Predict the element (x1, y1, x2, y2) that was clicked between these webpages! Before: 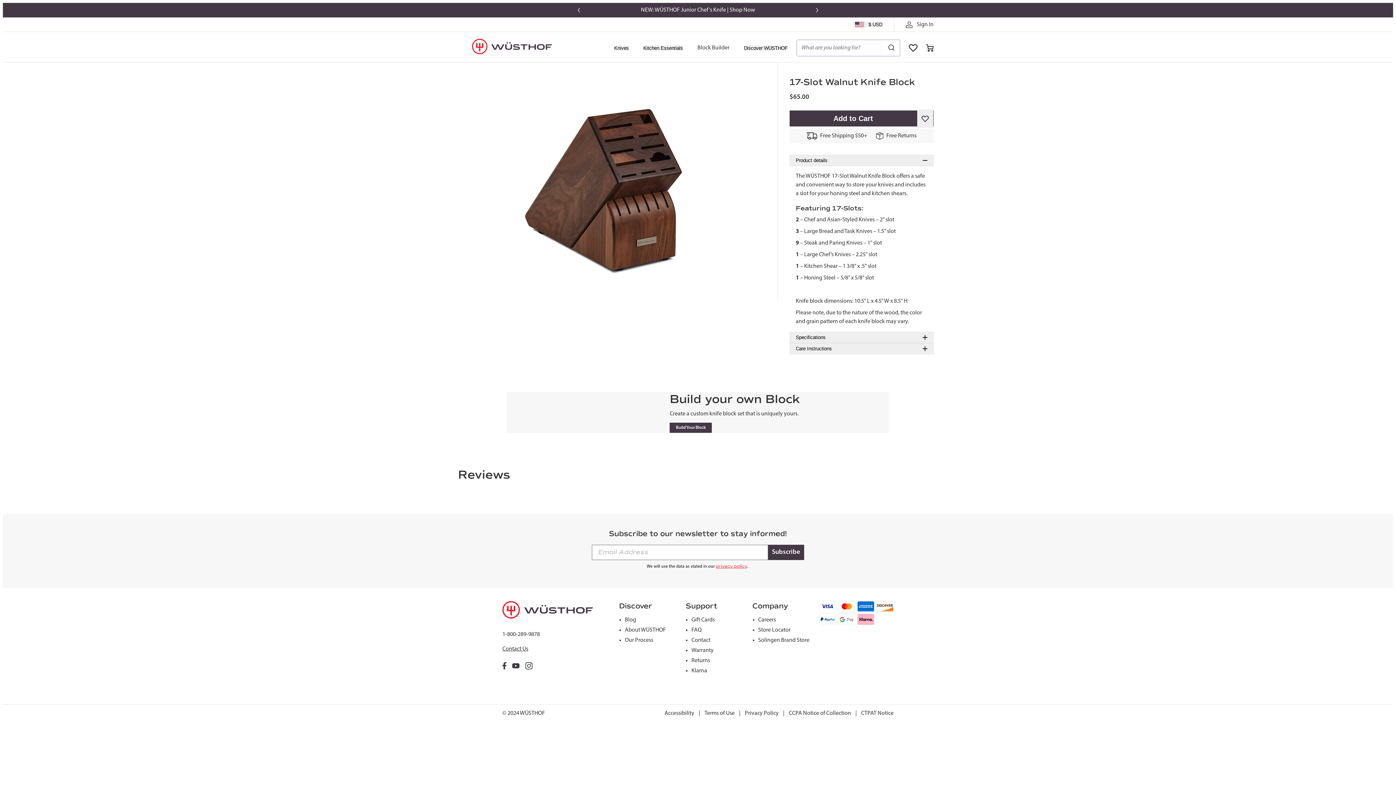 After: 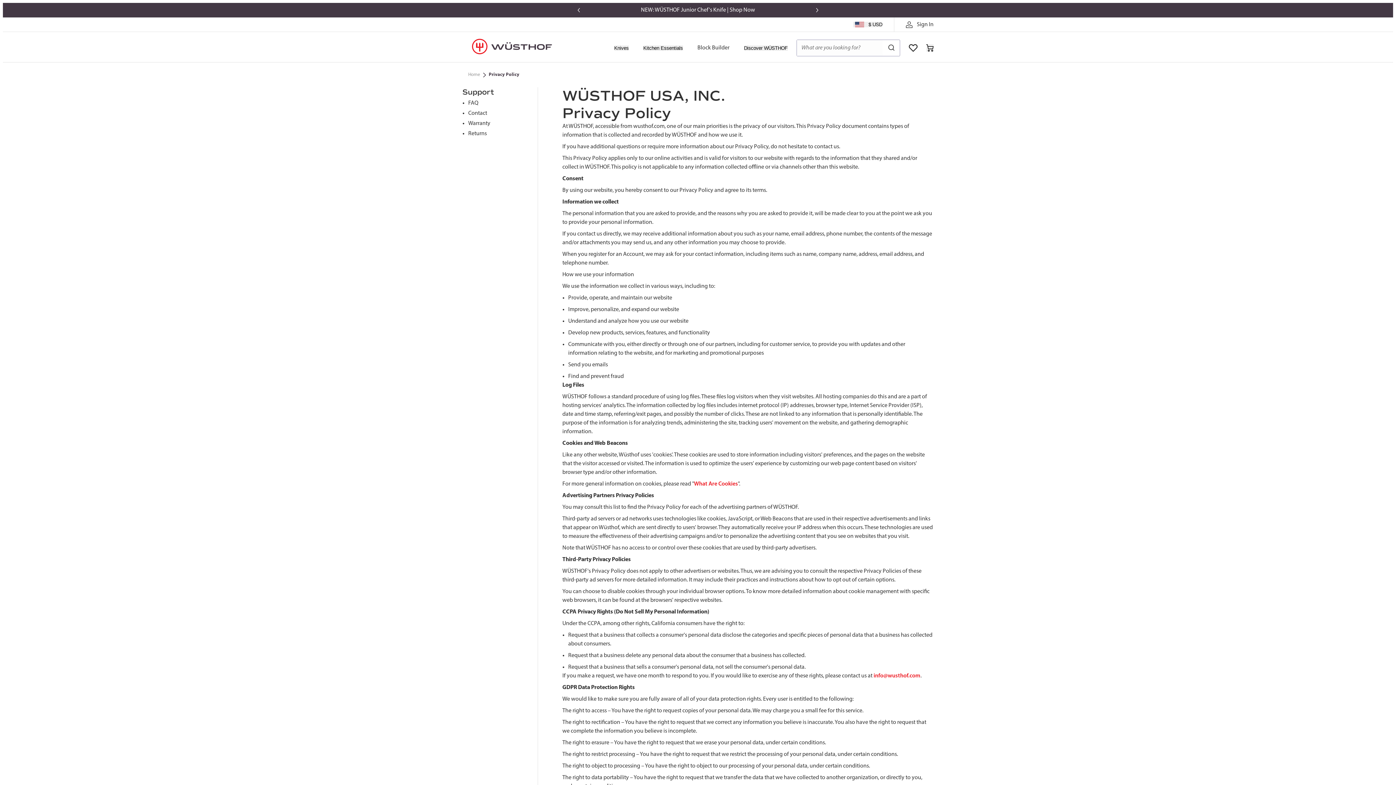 Action: label: Privacy Policy bbox: (745, 710, 778, 716)